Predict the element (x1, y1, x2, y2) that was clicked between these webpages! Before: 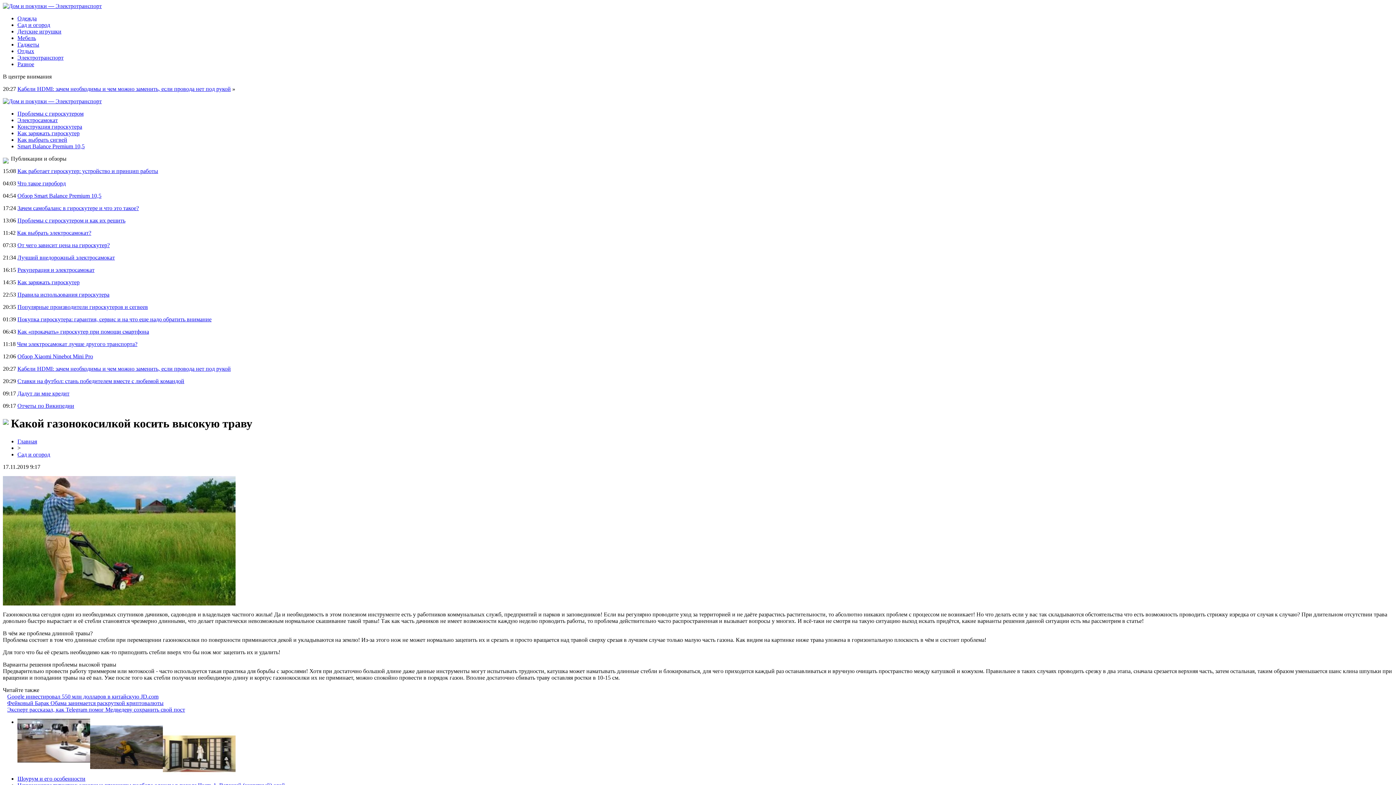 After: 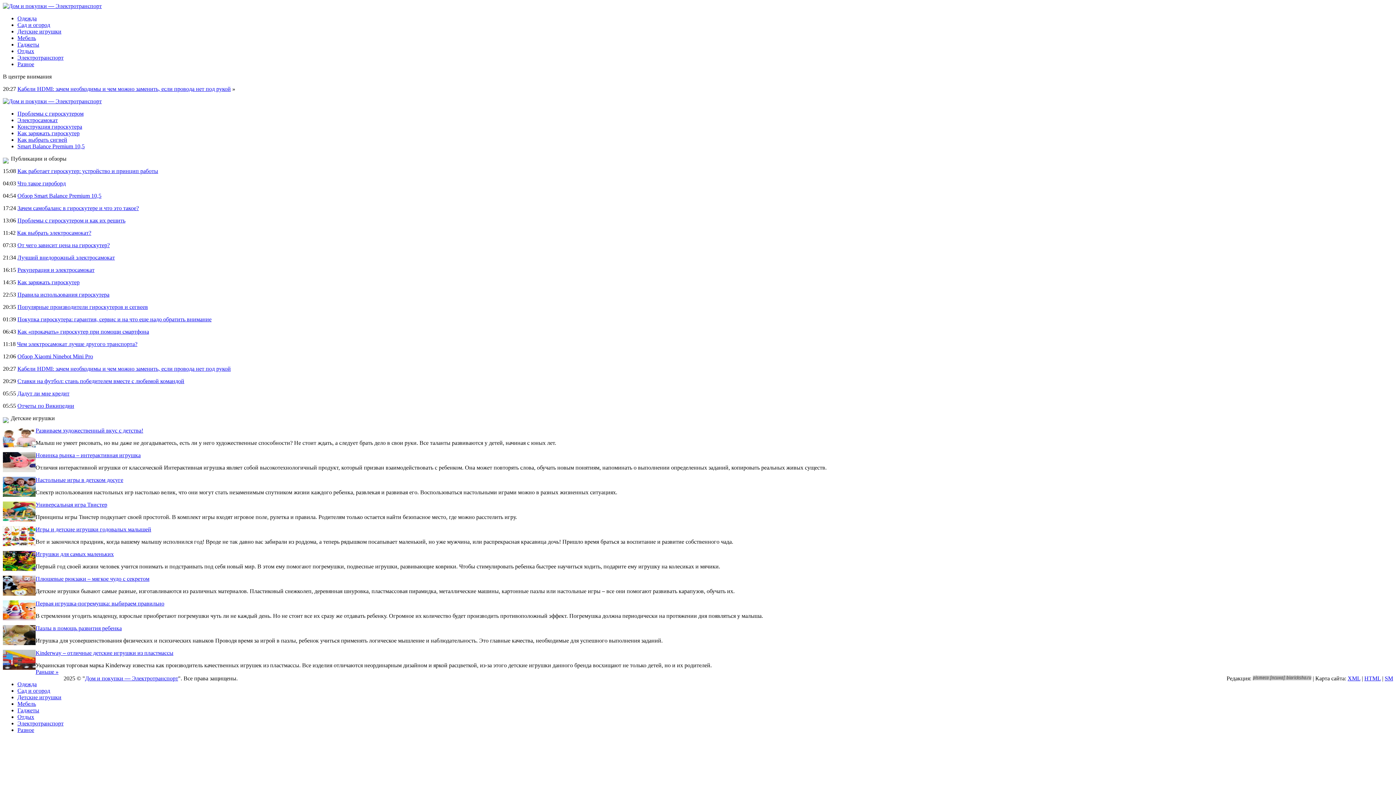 Action: bbox: (17, 28, 61, 34) label: Детские игрушки